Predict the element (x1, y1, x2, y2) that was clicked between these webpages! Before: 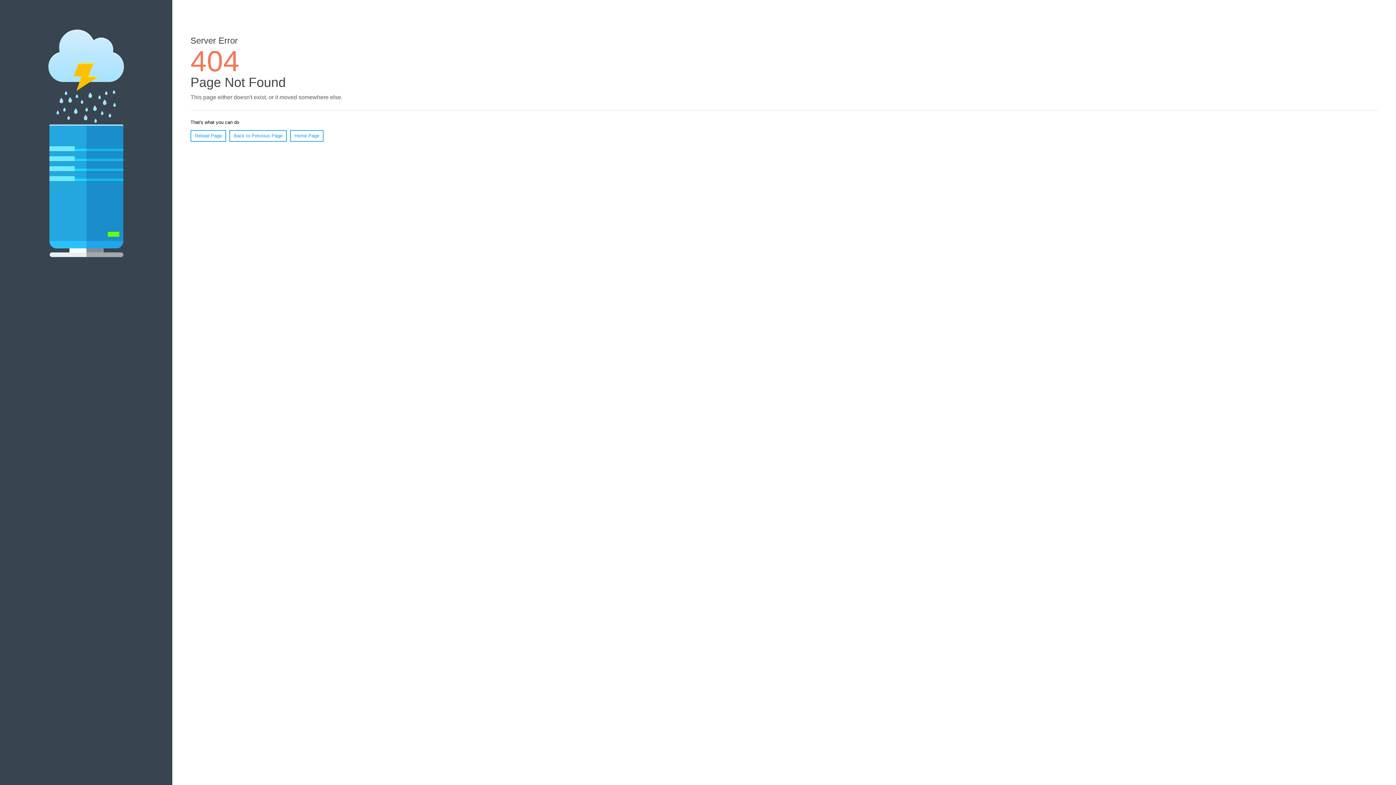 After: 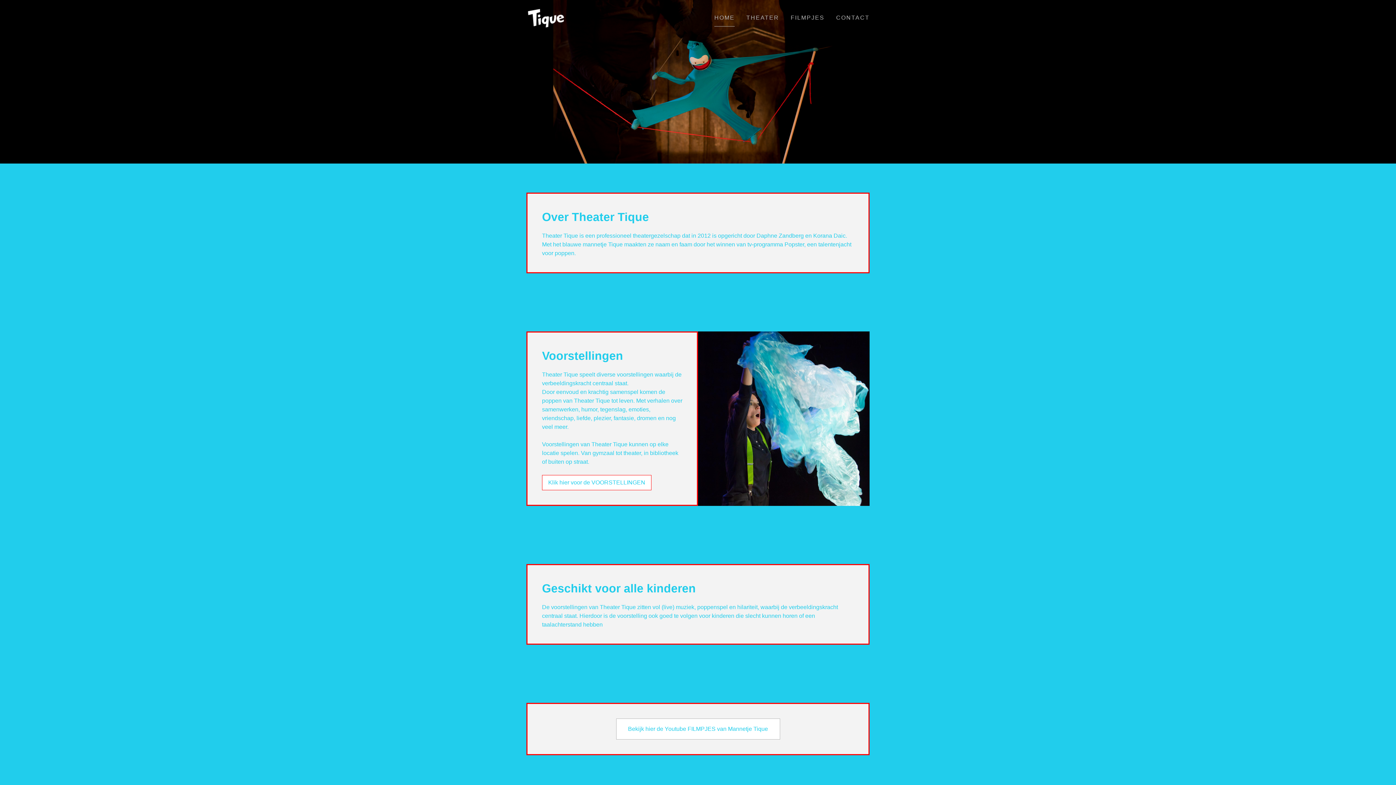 Action: label: Home Page bbox: (290, 130, 323, 141)